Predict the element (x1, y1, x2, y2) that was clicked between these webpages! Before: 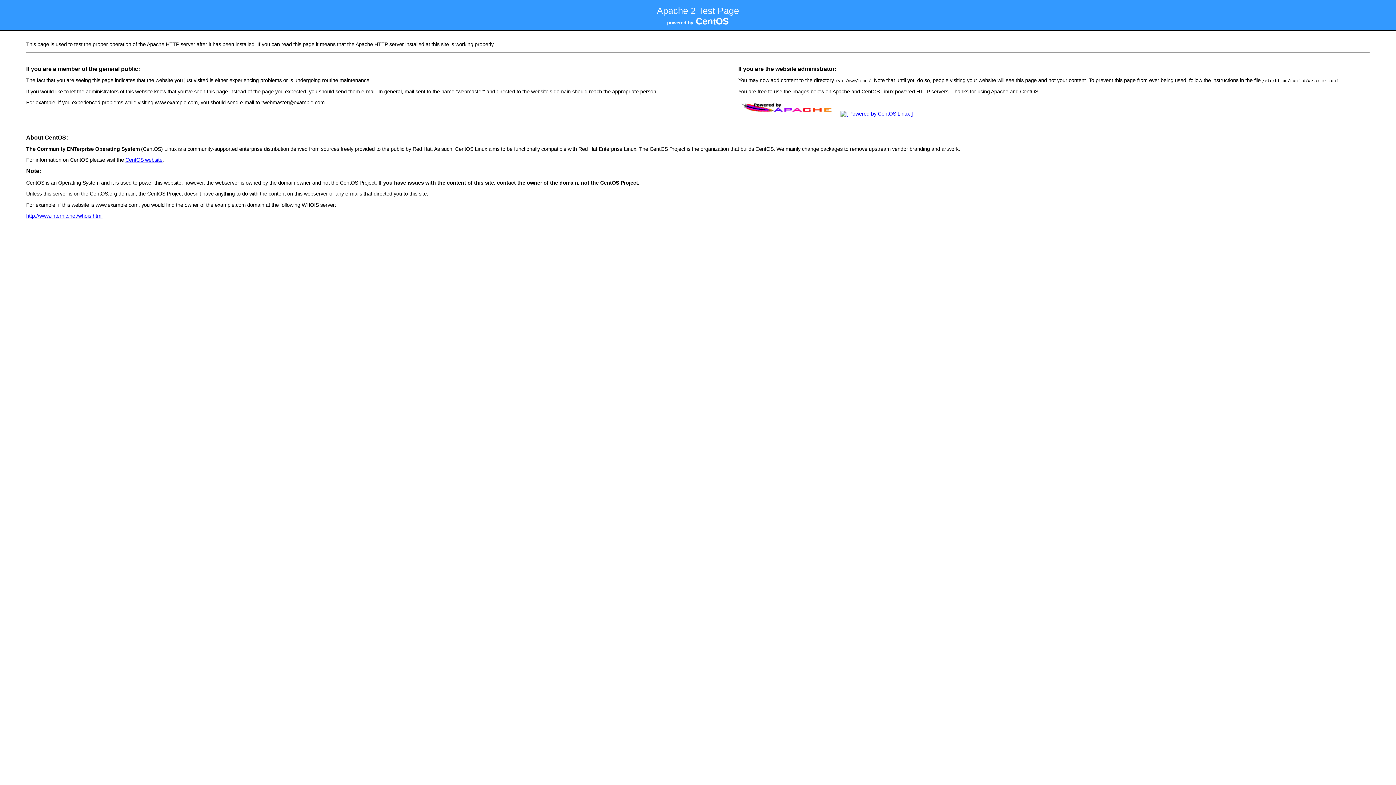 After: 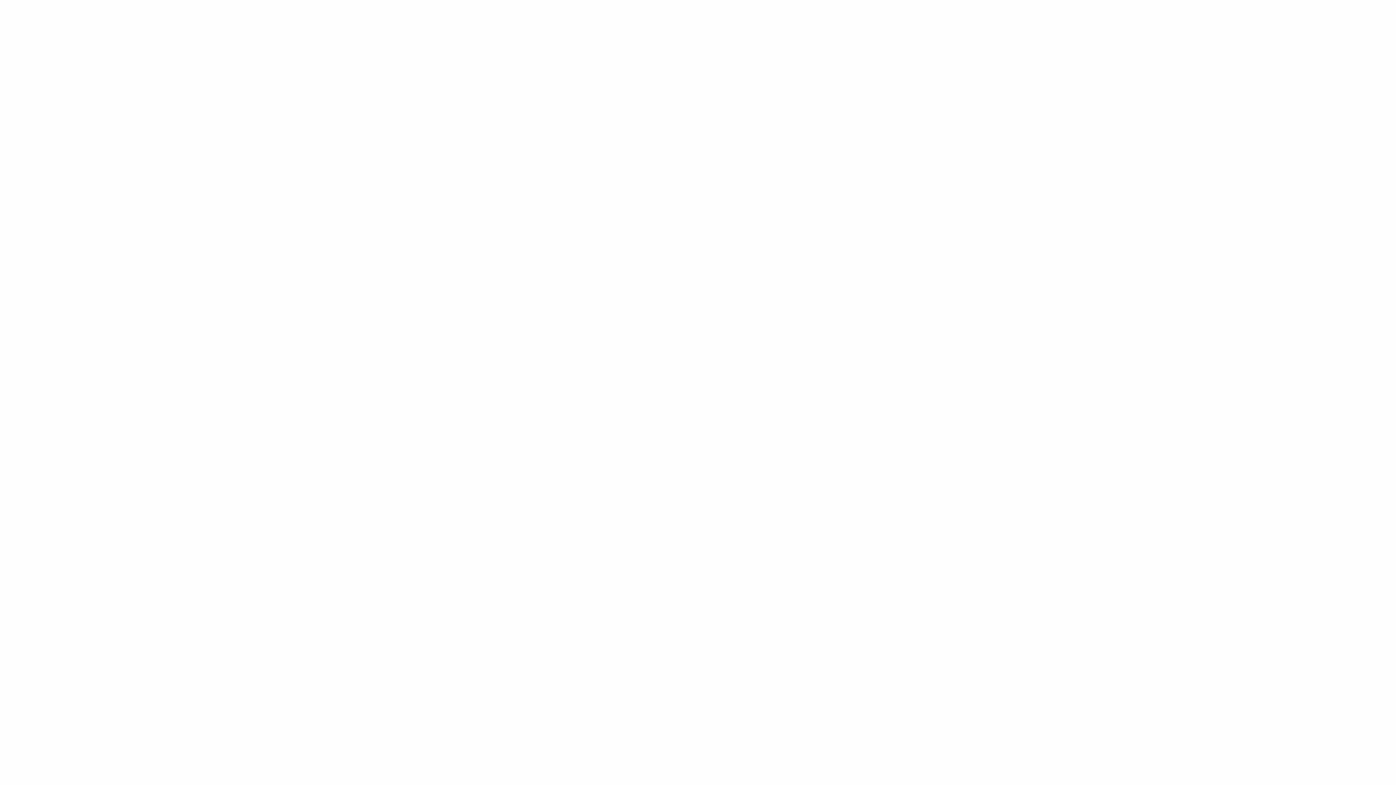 Action: label: http://www.internic.net/whois.html bbox: (26, 213, 102, 218)